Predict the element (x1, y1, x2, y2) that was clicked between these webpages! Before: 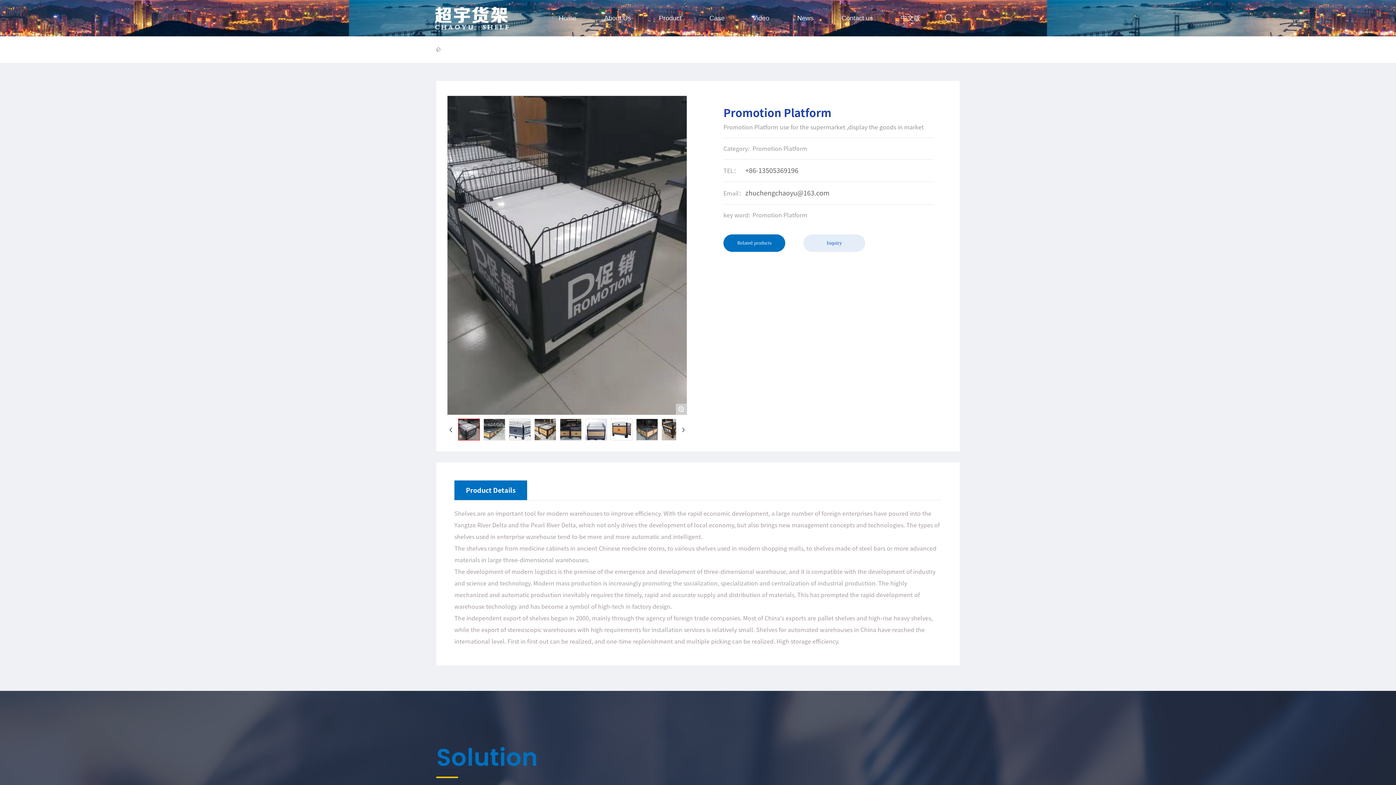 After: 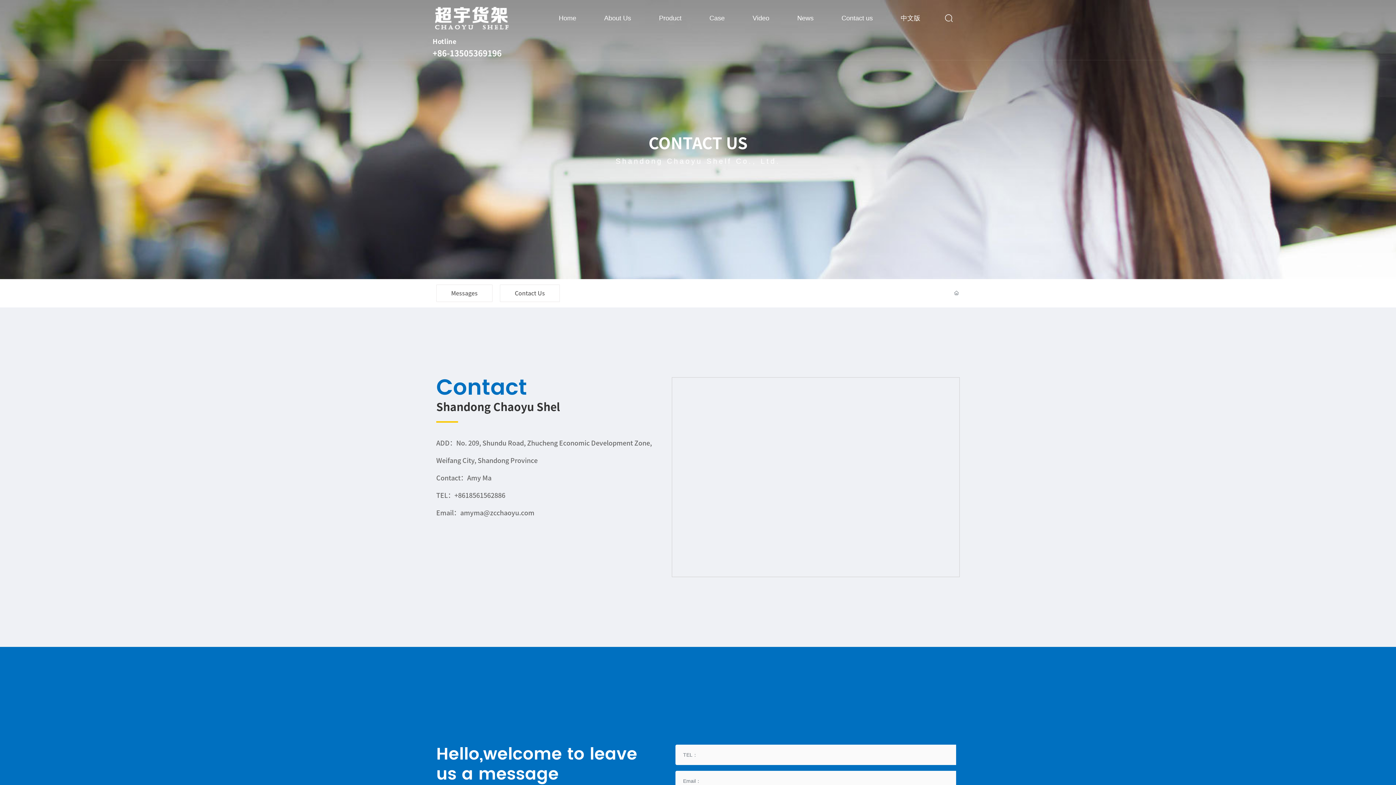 Action: label: Contact us bbox: (827, 0, 886, 36)